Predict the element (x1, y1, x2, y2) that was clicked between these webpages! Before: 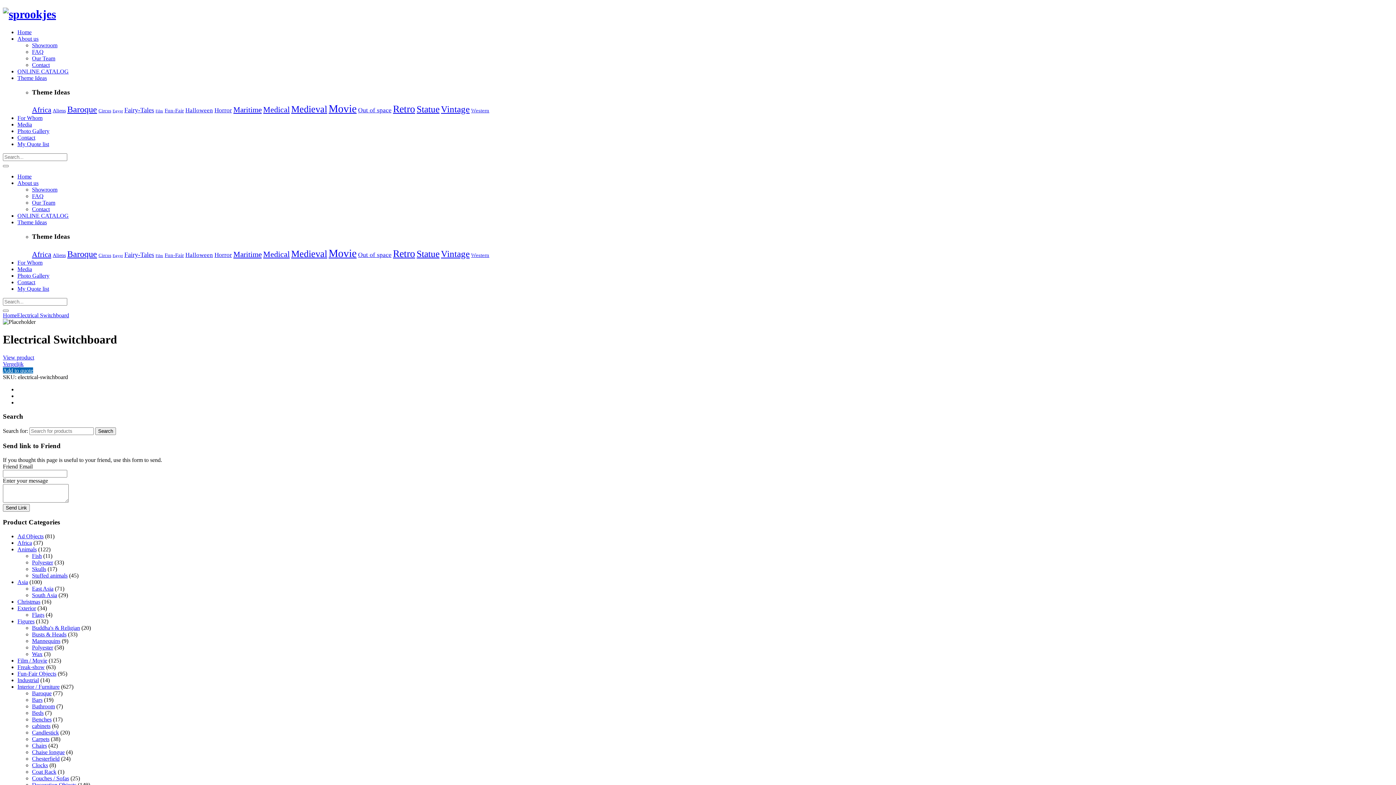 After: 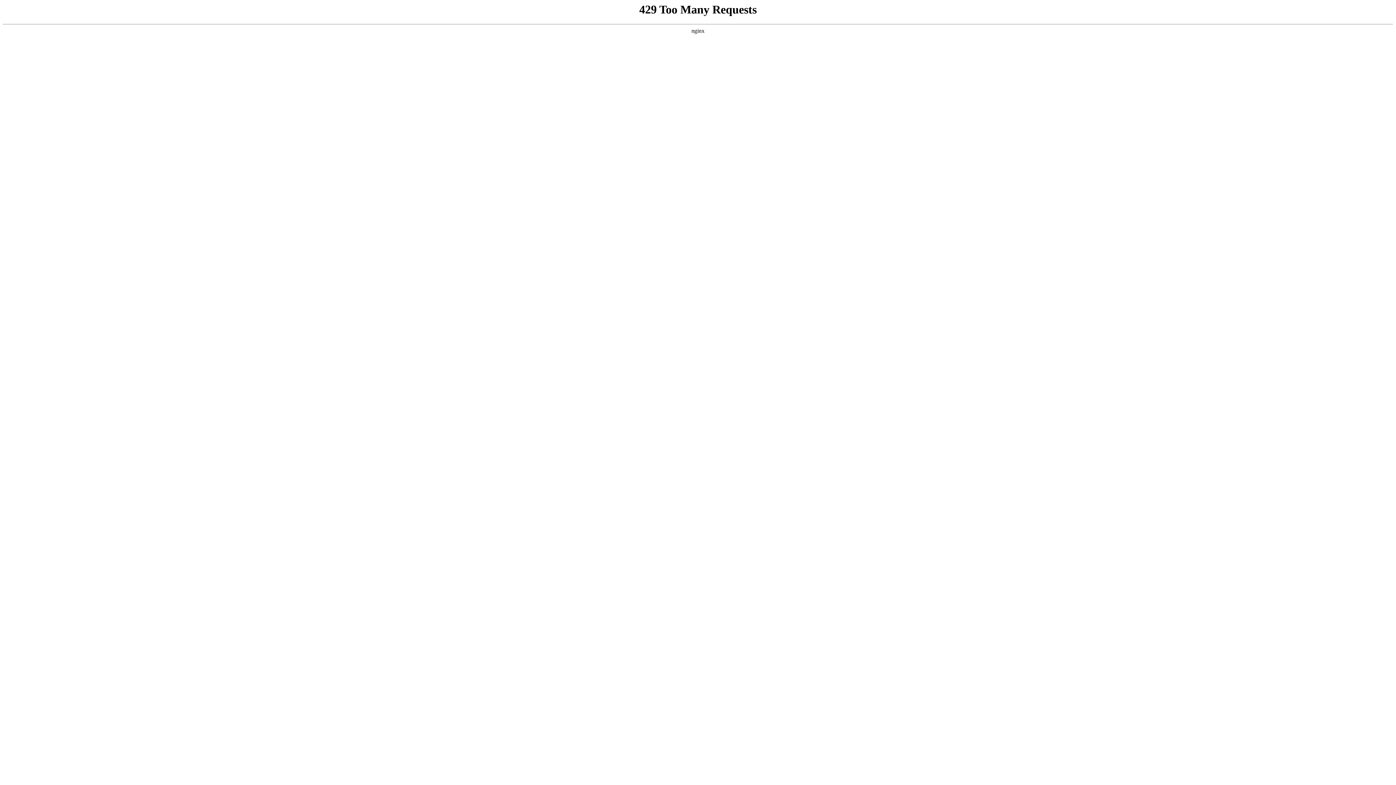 Action: bbox: (32, 651, 42, 657) label: Wax